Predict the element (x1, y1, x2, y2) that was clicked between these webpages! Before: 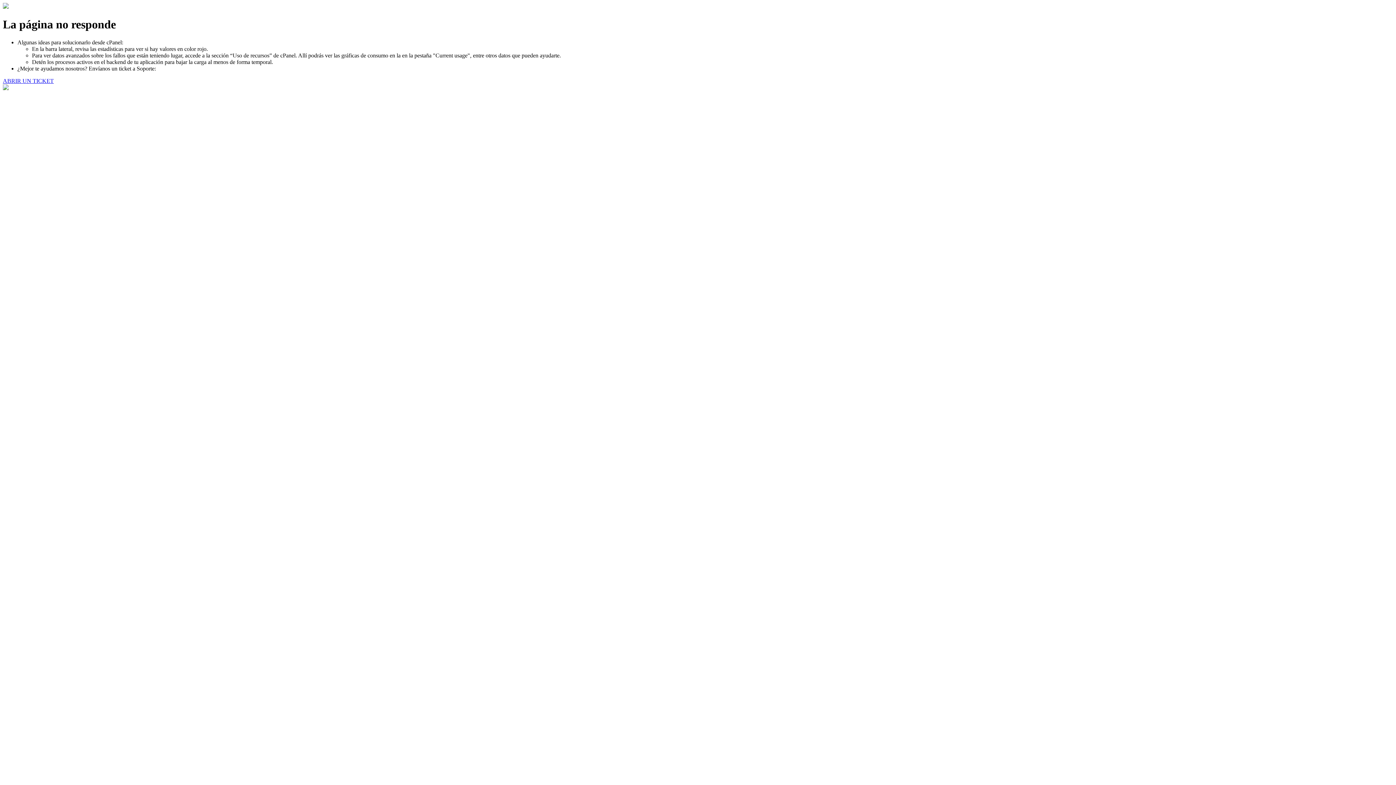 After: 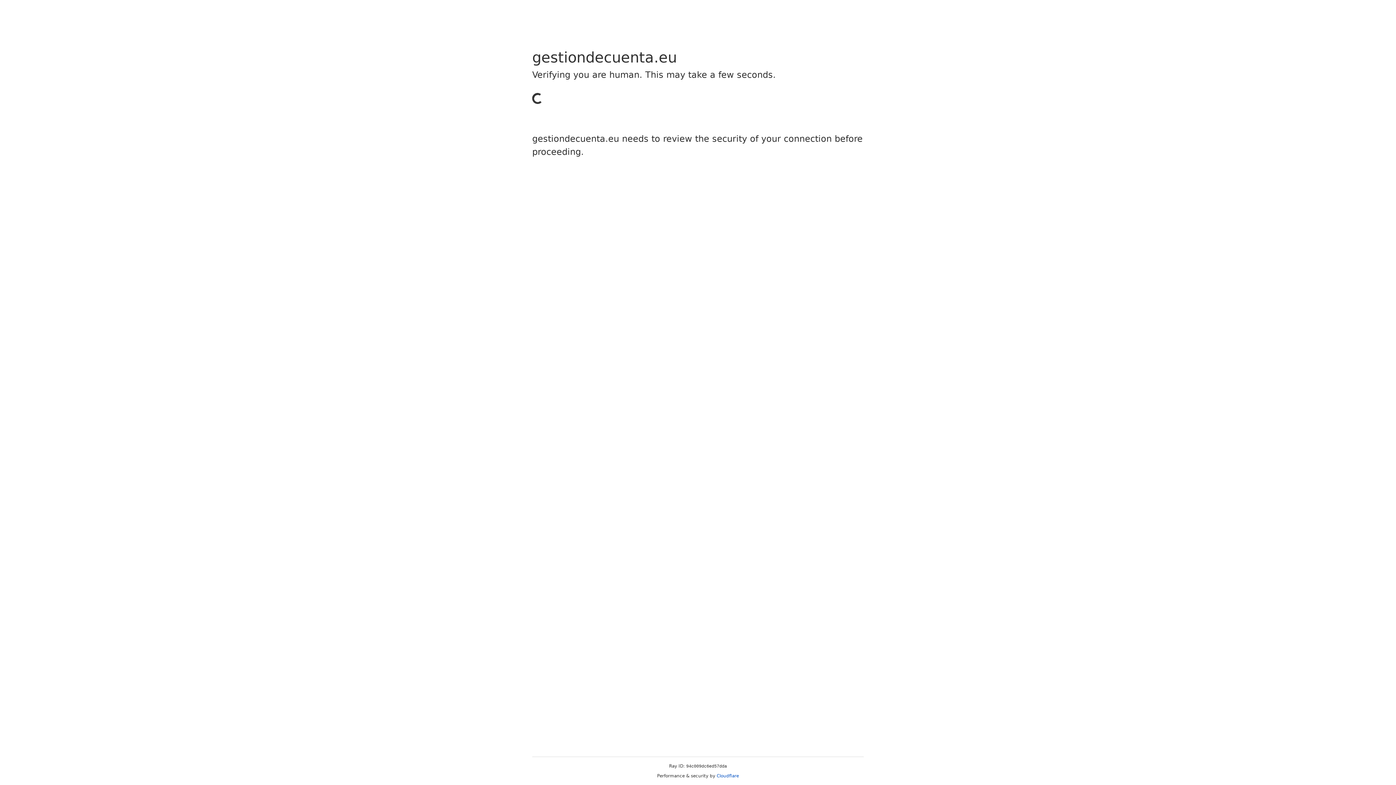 Action: label: ABRIR UN TICKET bbox: (2, 77, 53, 83)